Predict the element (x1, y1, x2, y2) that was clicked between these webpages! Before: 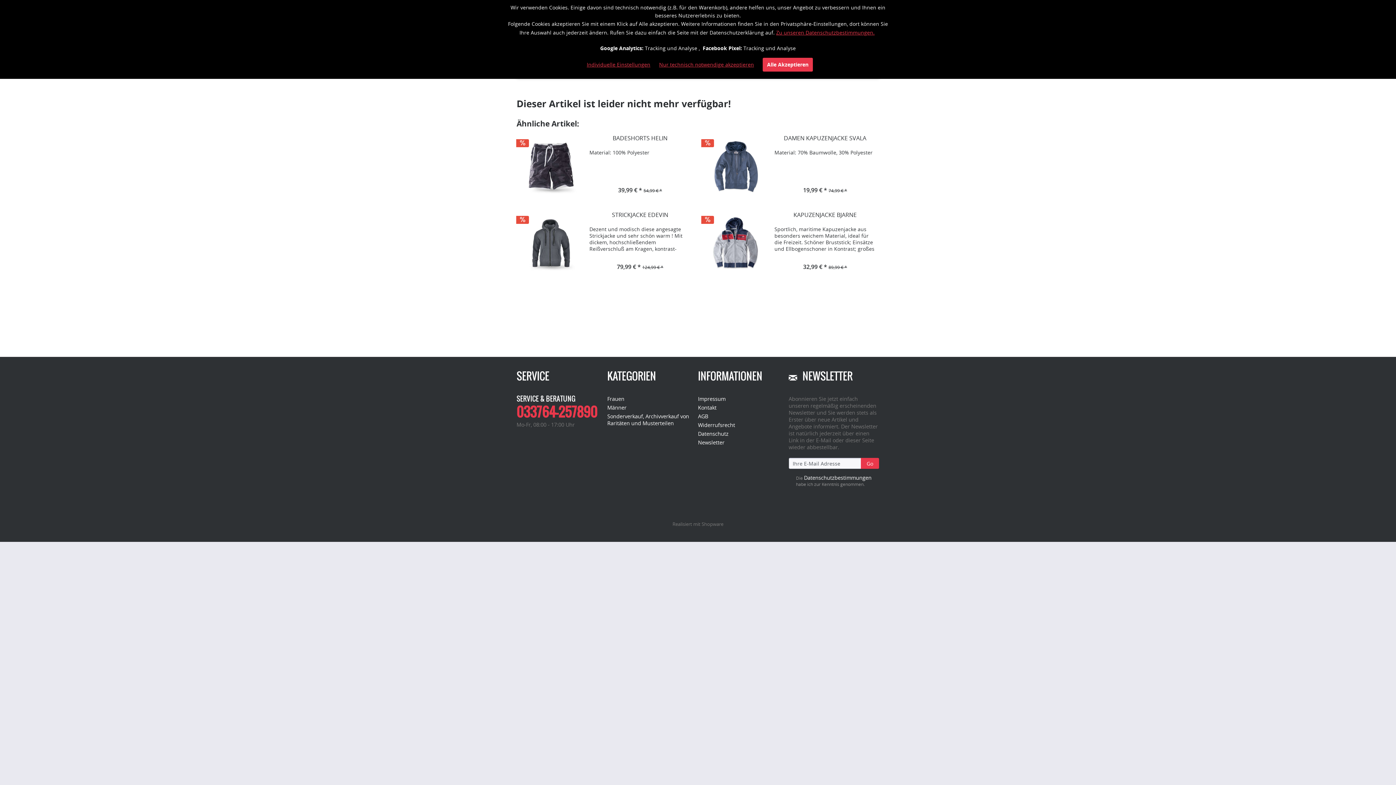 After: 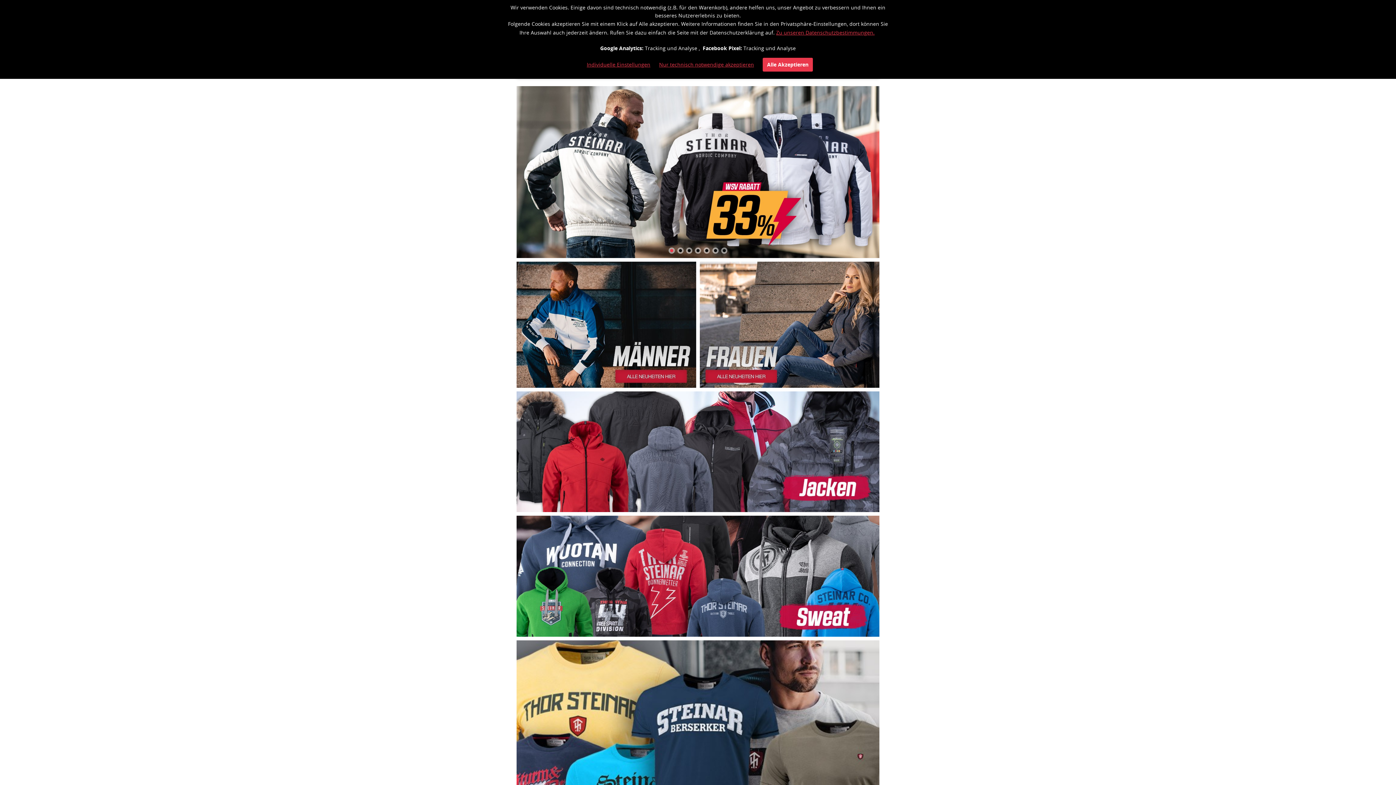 Action: label: Kontakt bbox: (698, 404, 785, 411)